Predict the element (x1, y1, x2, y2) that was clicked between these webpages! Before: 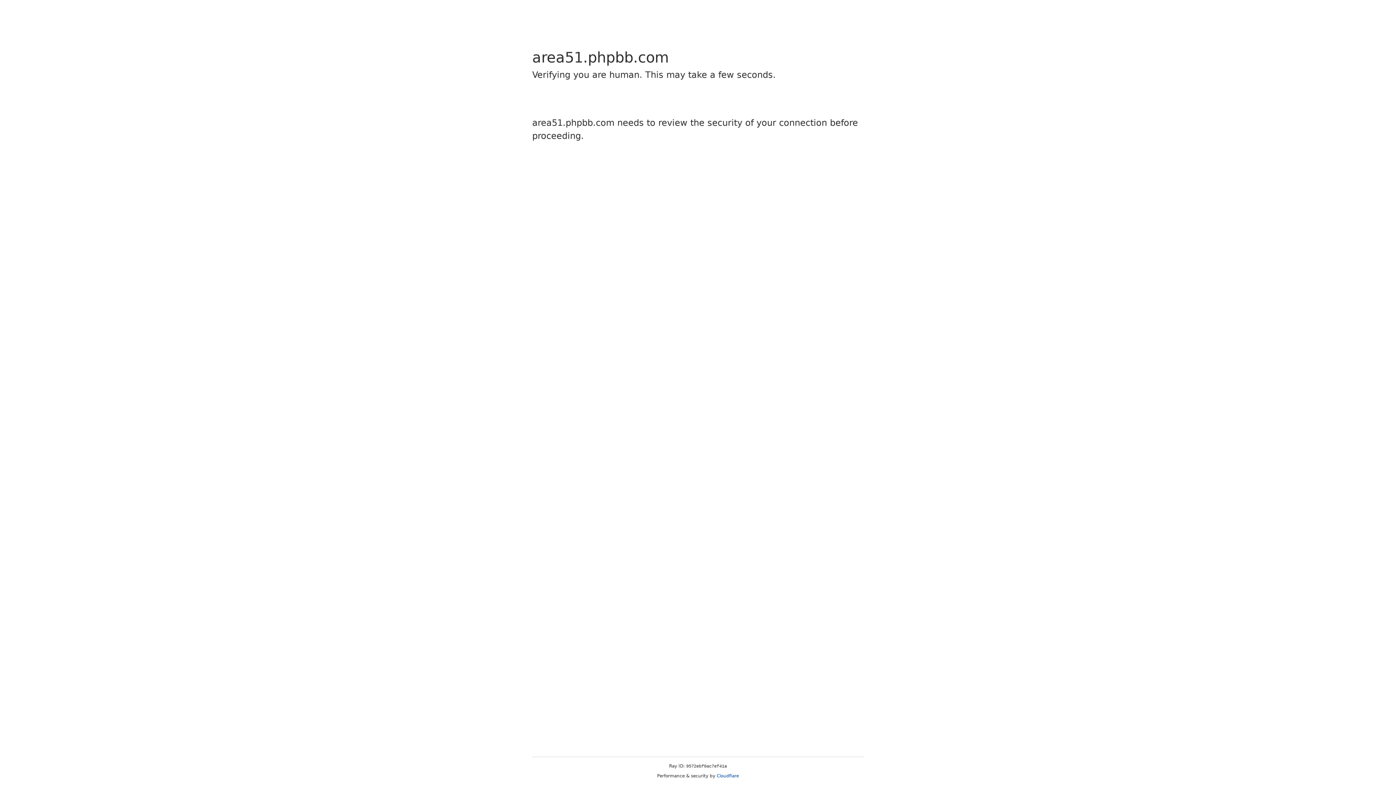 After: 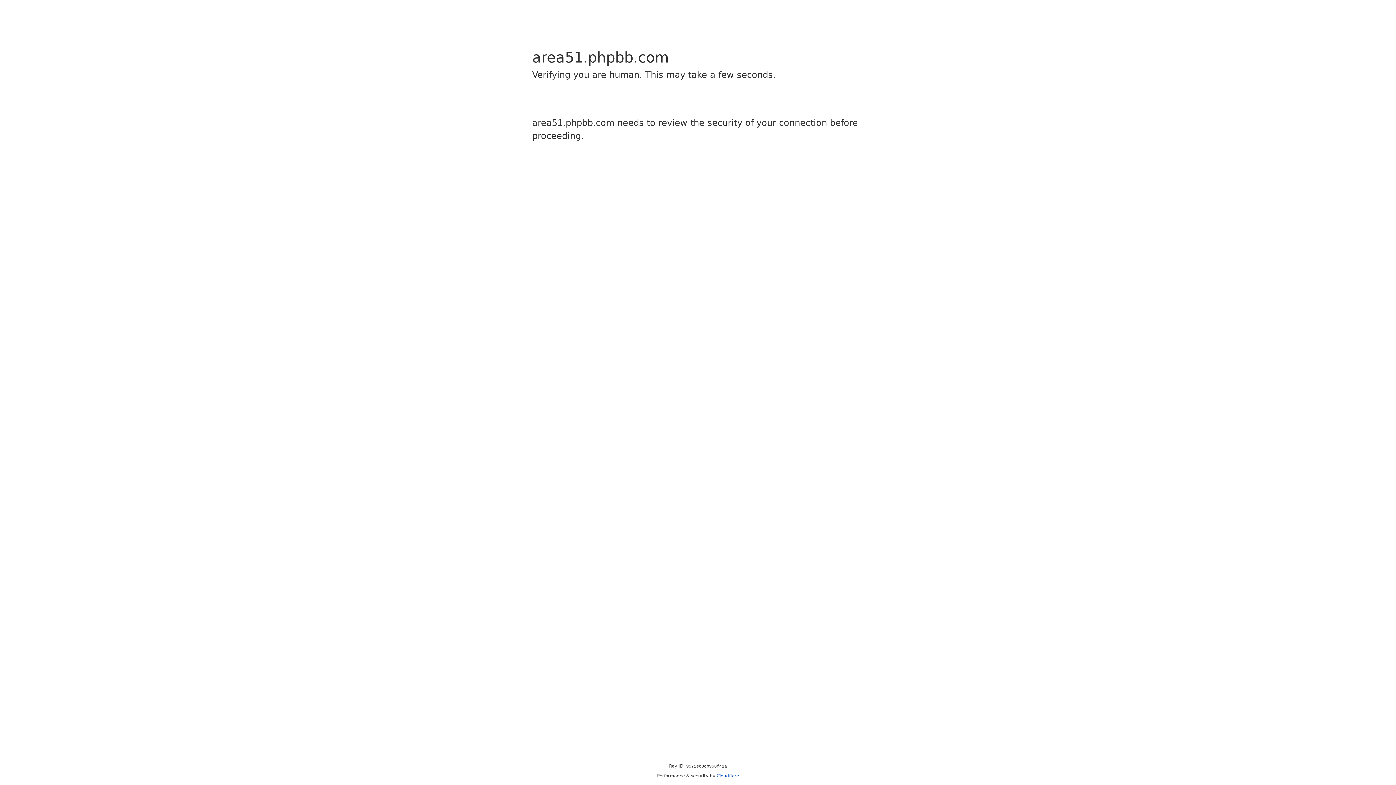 Action: bbox: (716, 773, 739, 778) label: Cloudflare